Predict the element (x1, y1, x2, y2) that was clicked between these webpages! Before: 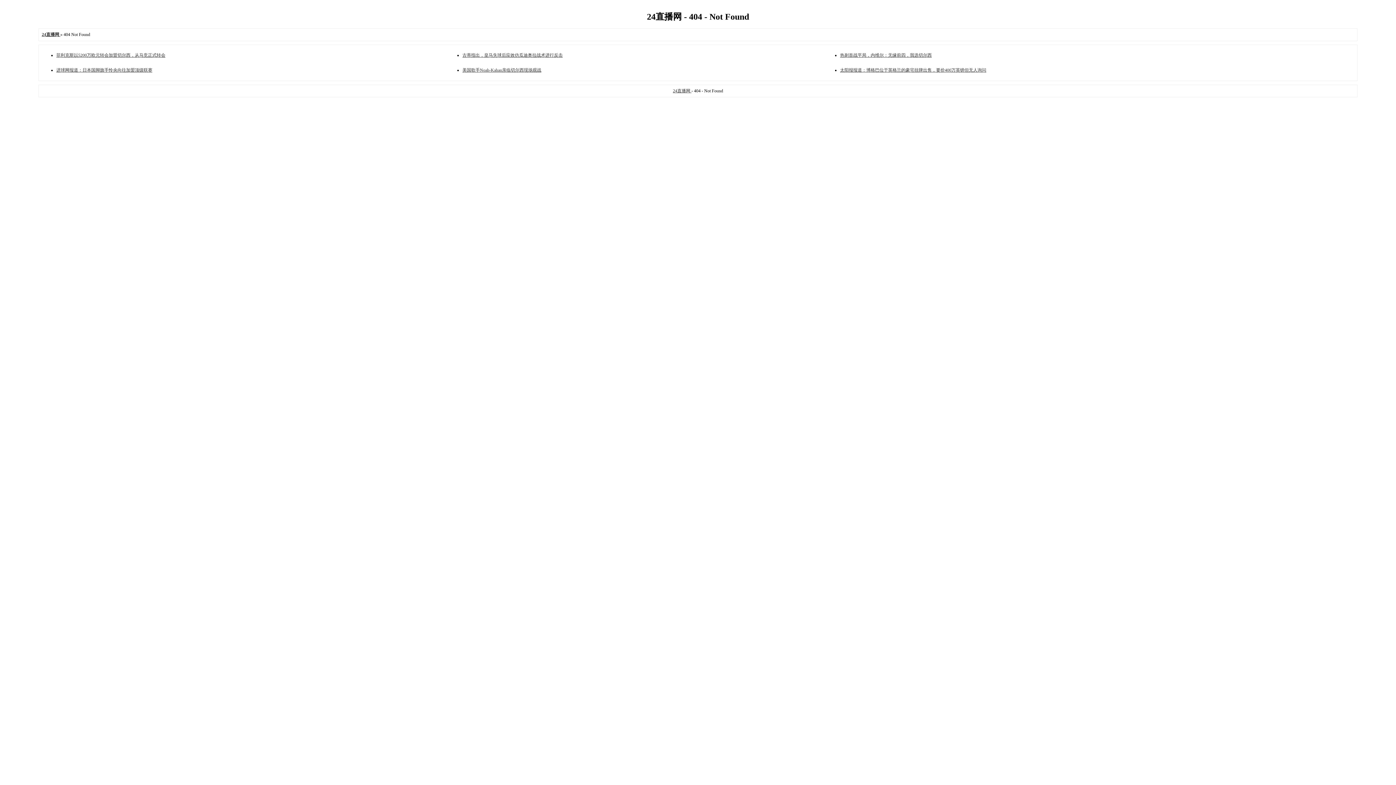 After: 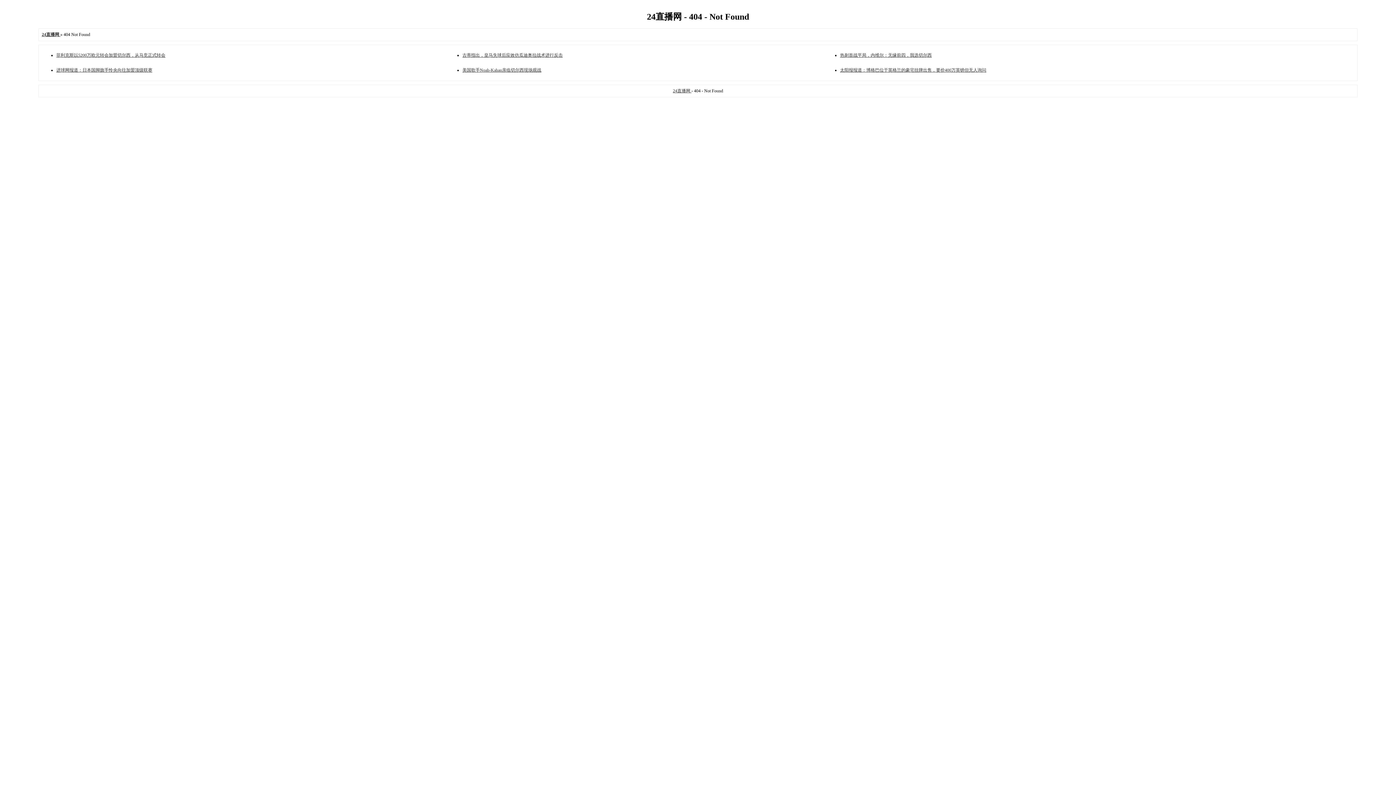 Action: bbox: (462, 52, 562, 57) label: 古蒂指出，皇马失球后应效仿瓜迪奥拉战术进行反击